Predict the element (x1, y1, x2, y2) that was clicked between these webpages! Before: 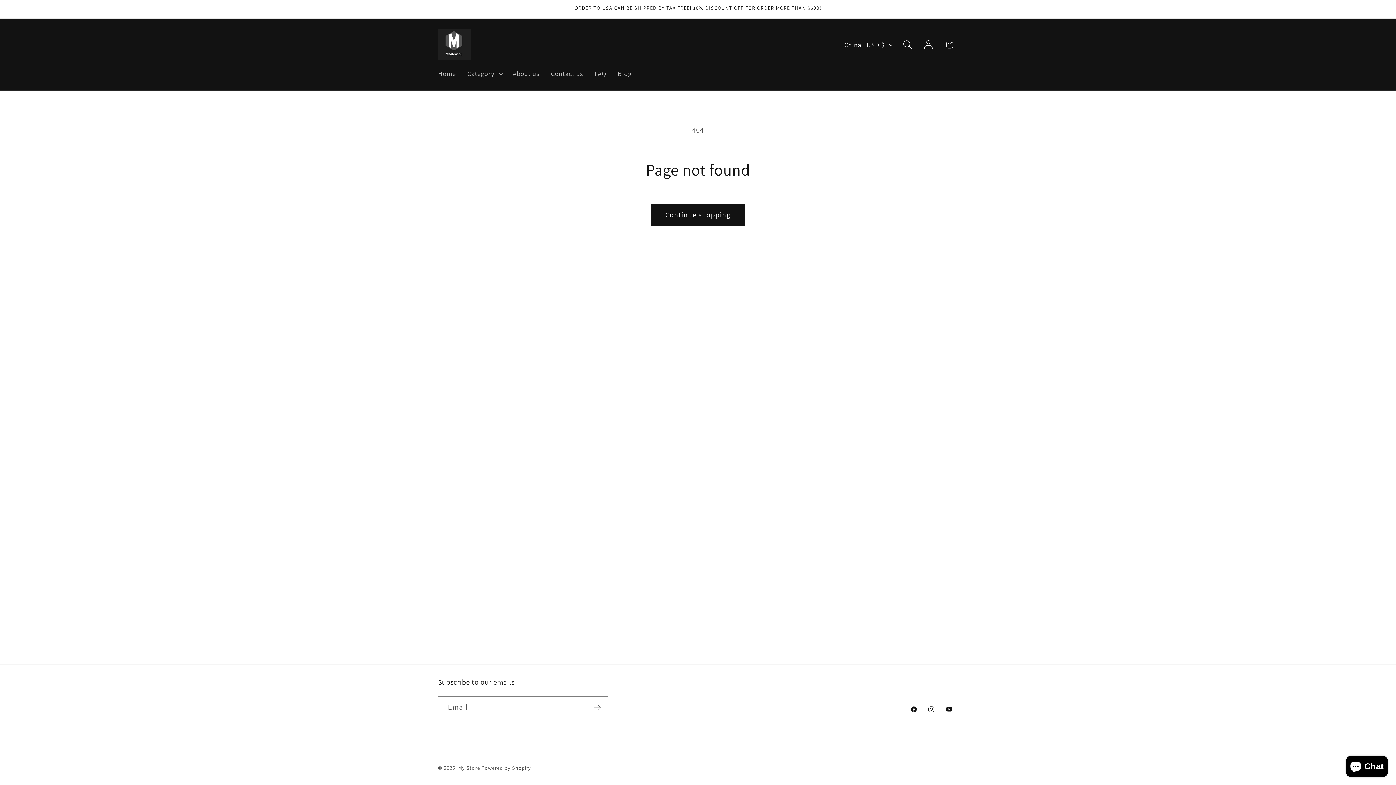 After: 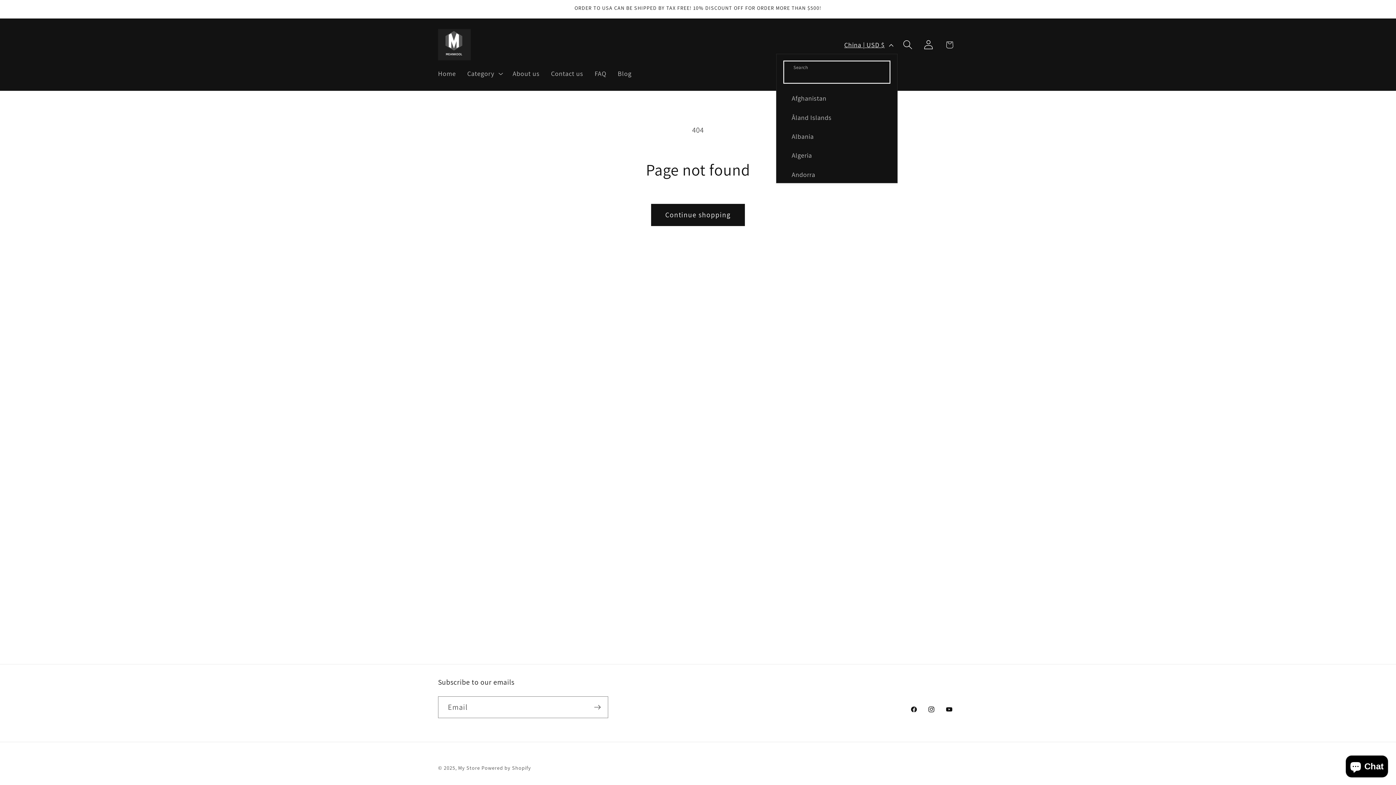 Action: bbox: (838, 35, 897, 53) label: China | USD $